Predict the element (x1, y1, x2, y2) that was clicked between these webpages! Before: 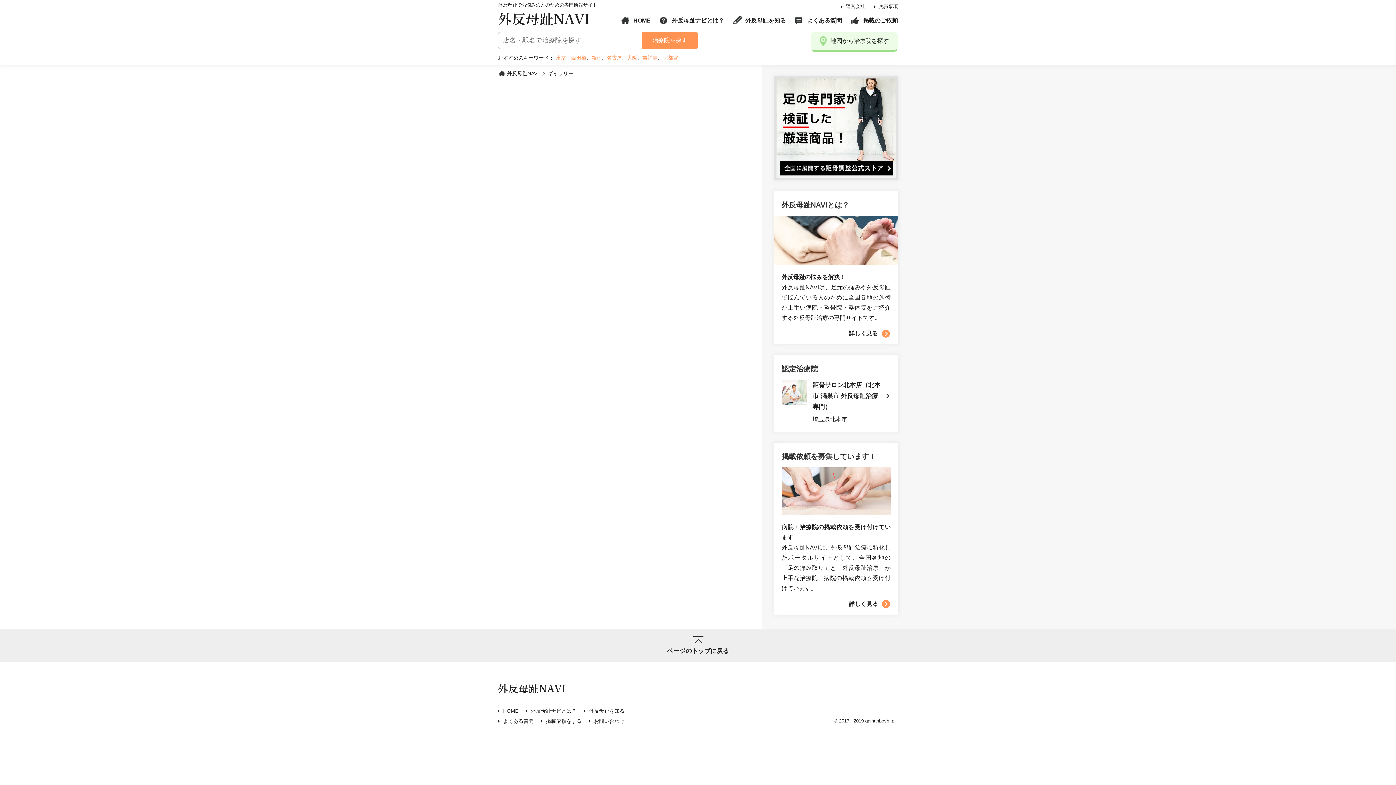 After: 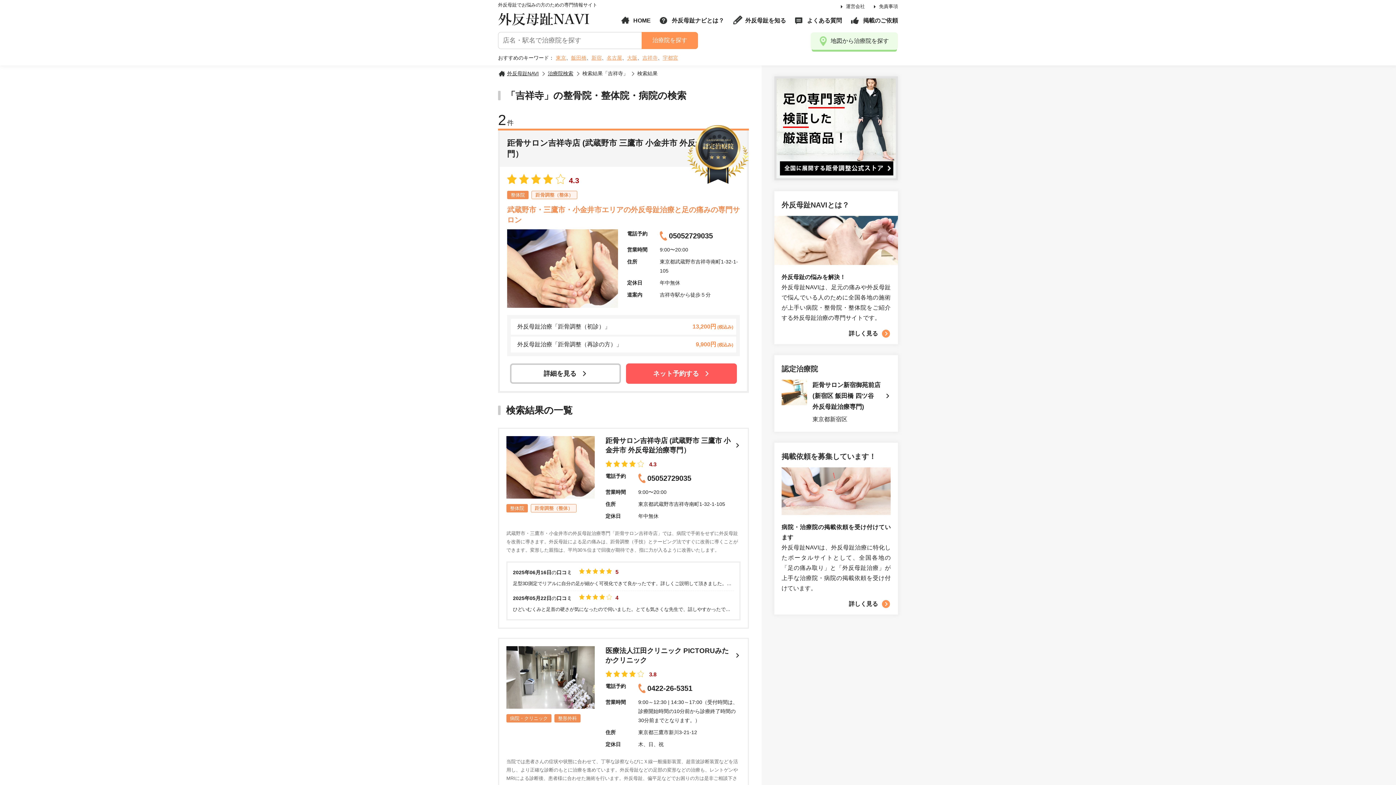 Action: bbox: (642, 54, 657, 60) label: 吉祥寺